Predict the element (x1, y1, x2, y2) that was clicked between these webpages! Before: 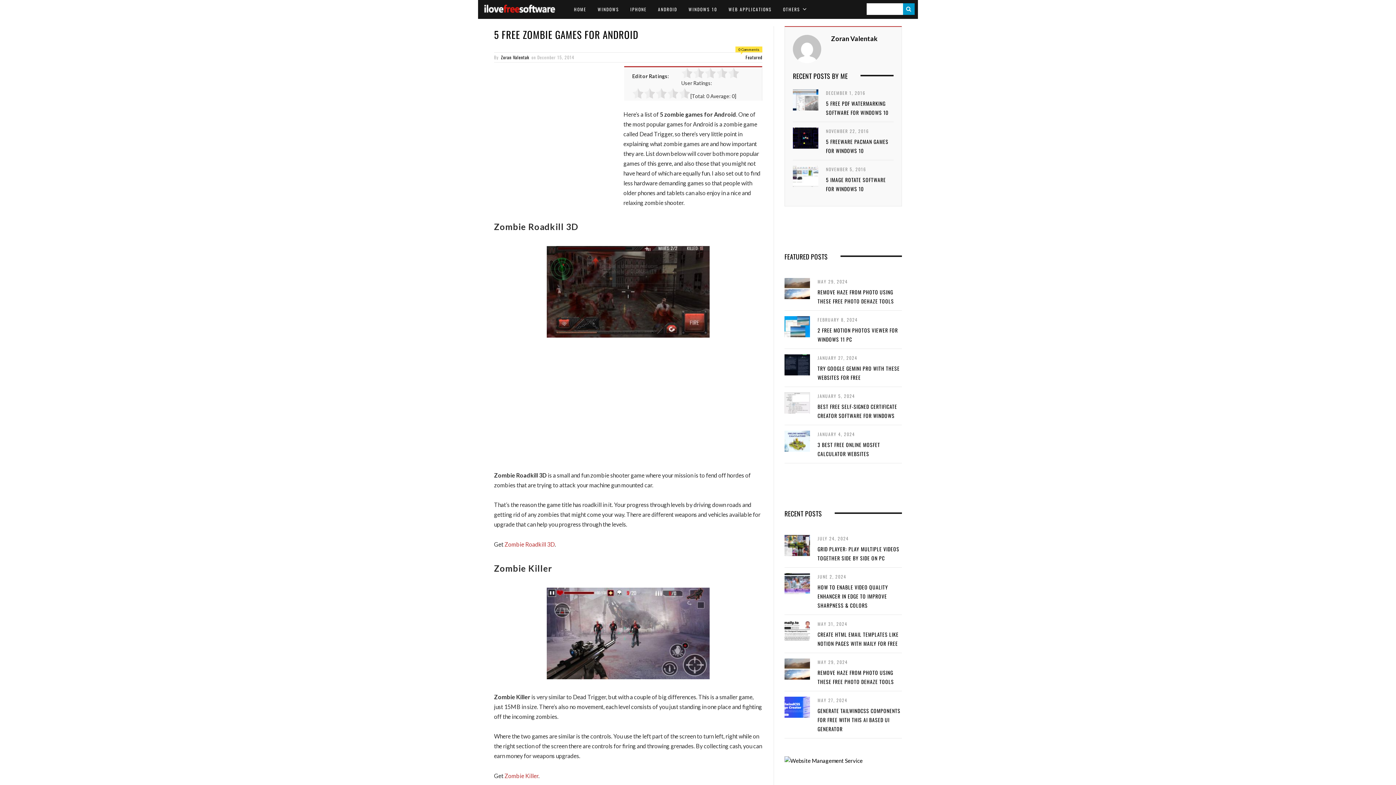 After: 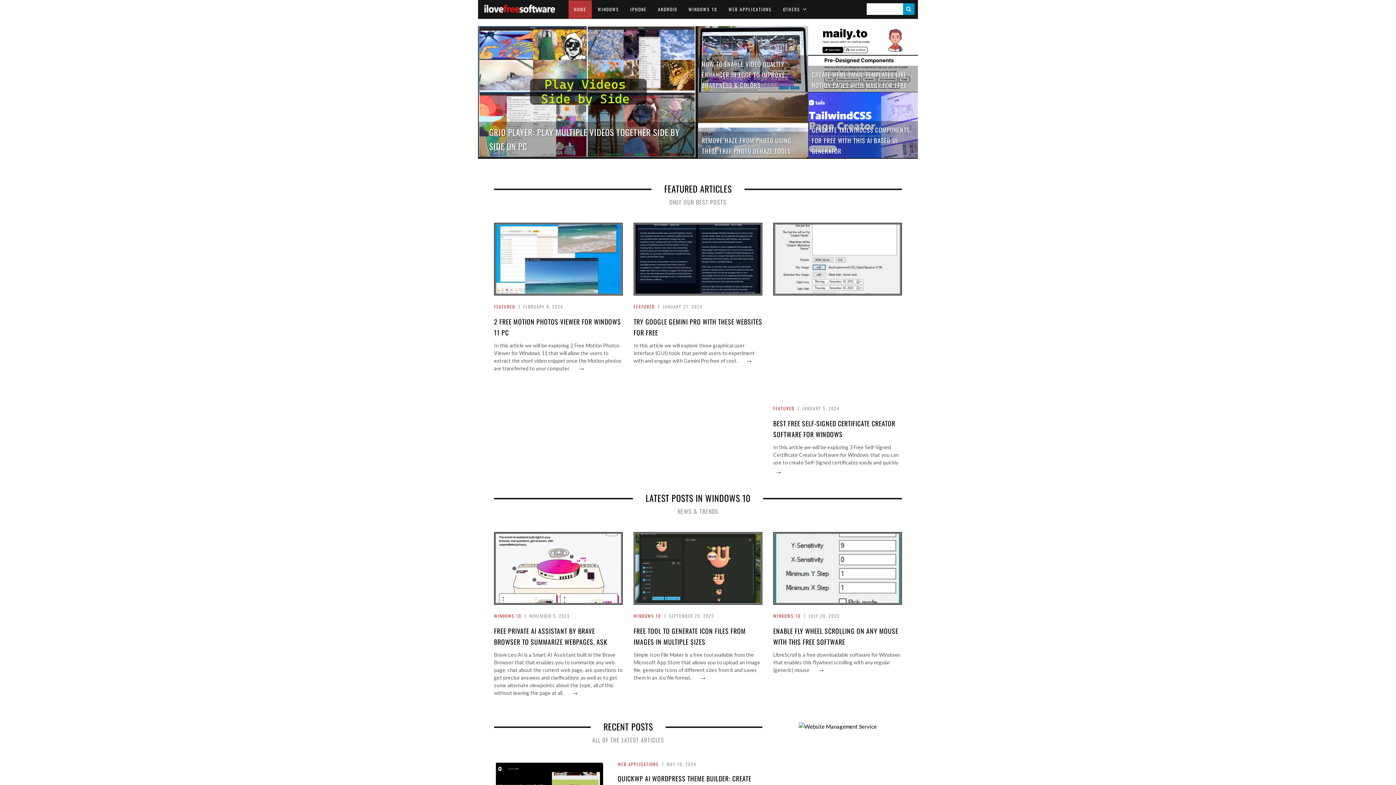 Action: label: HOME bbox: (568, 0, 592, 18)